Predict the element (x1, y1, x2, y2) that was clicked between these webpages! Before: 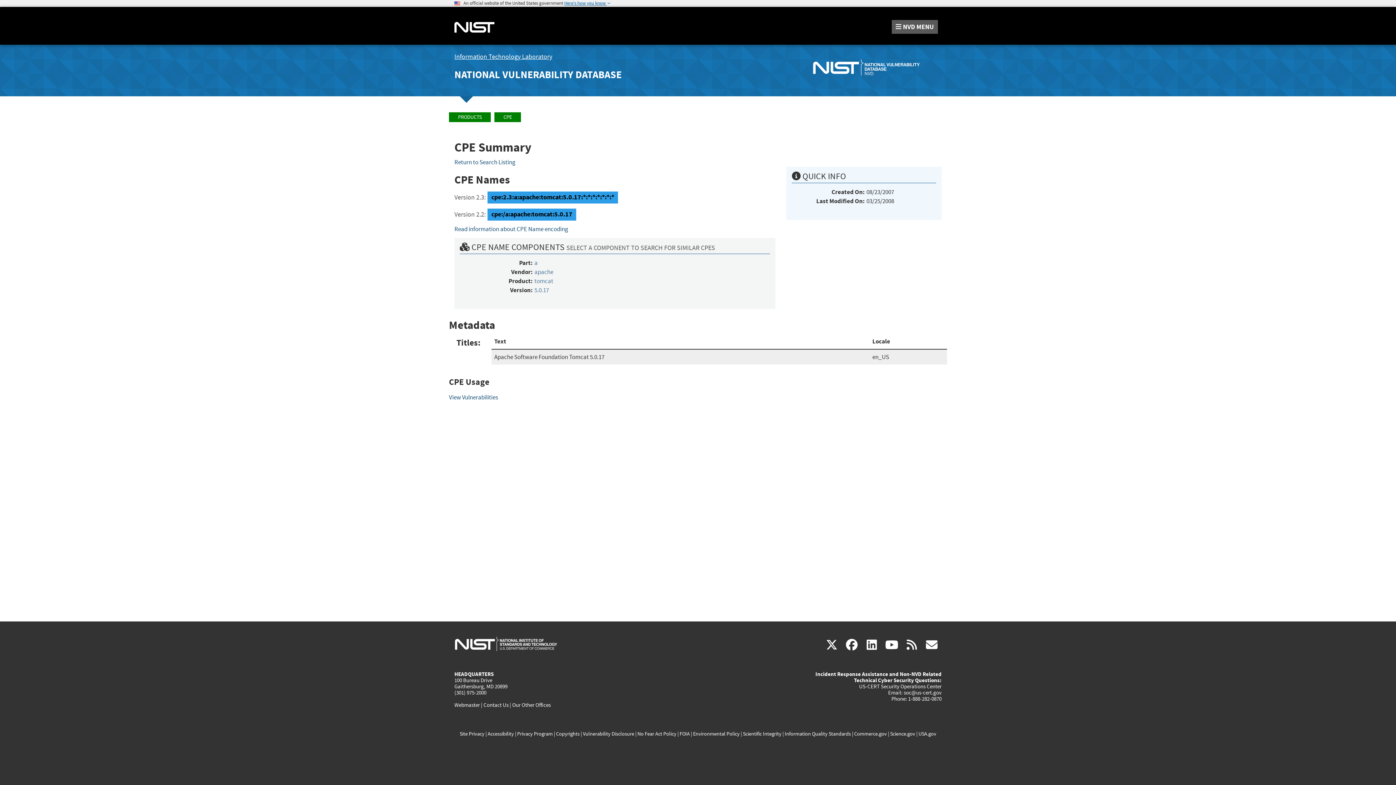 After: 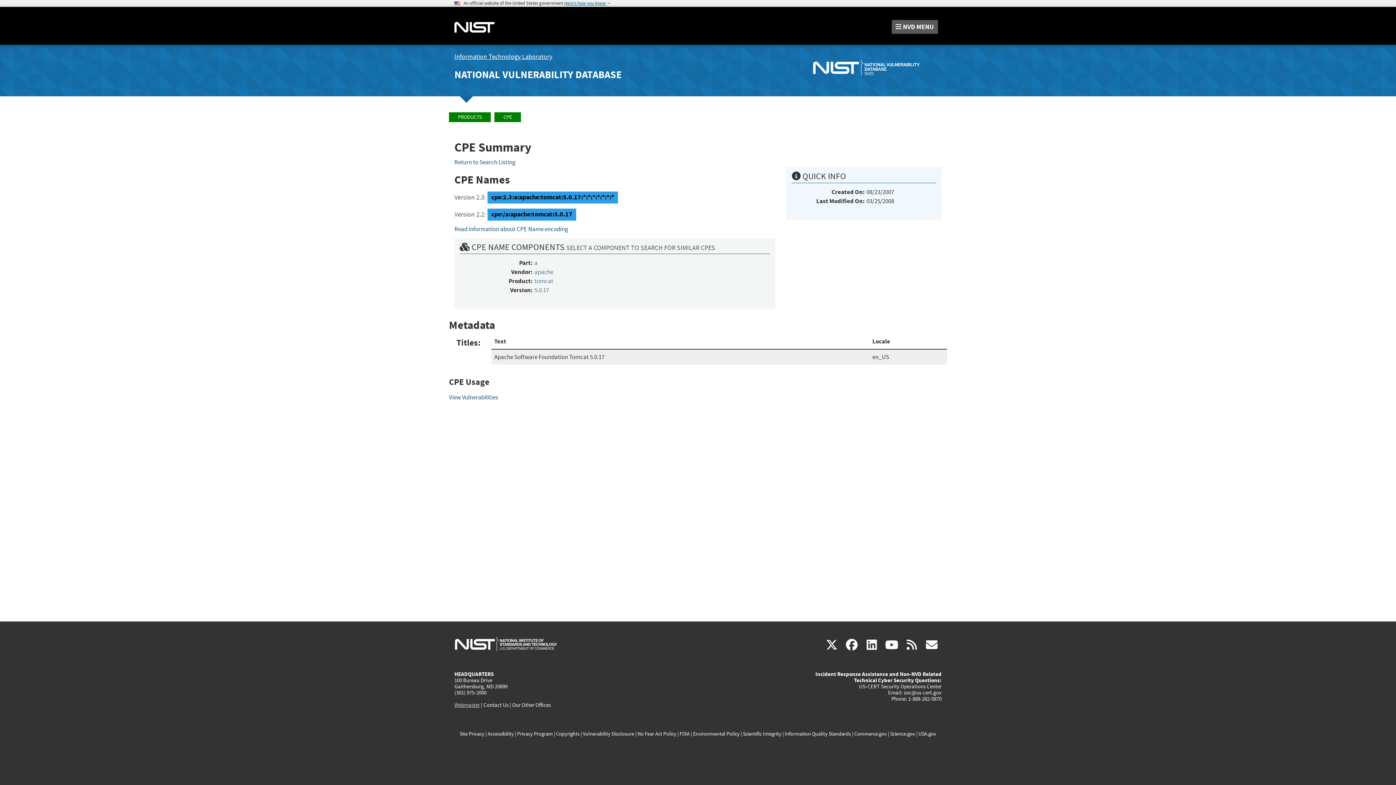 Action: label: Webmaster bbox: (454, 701, 480, 708)